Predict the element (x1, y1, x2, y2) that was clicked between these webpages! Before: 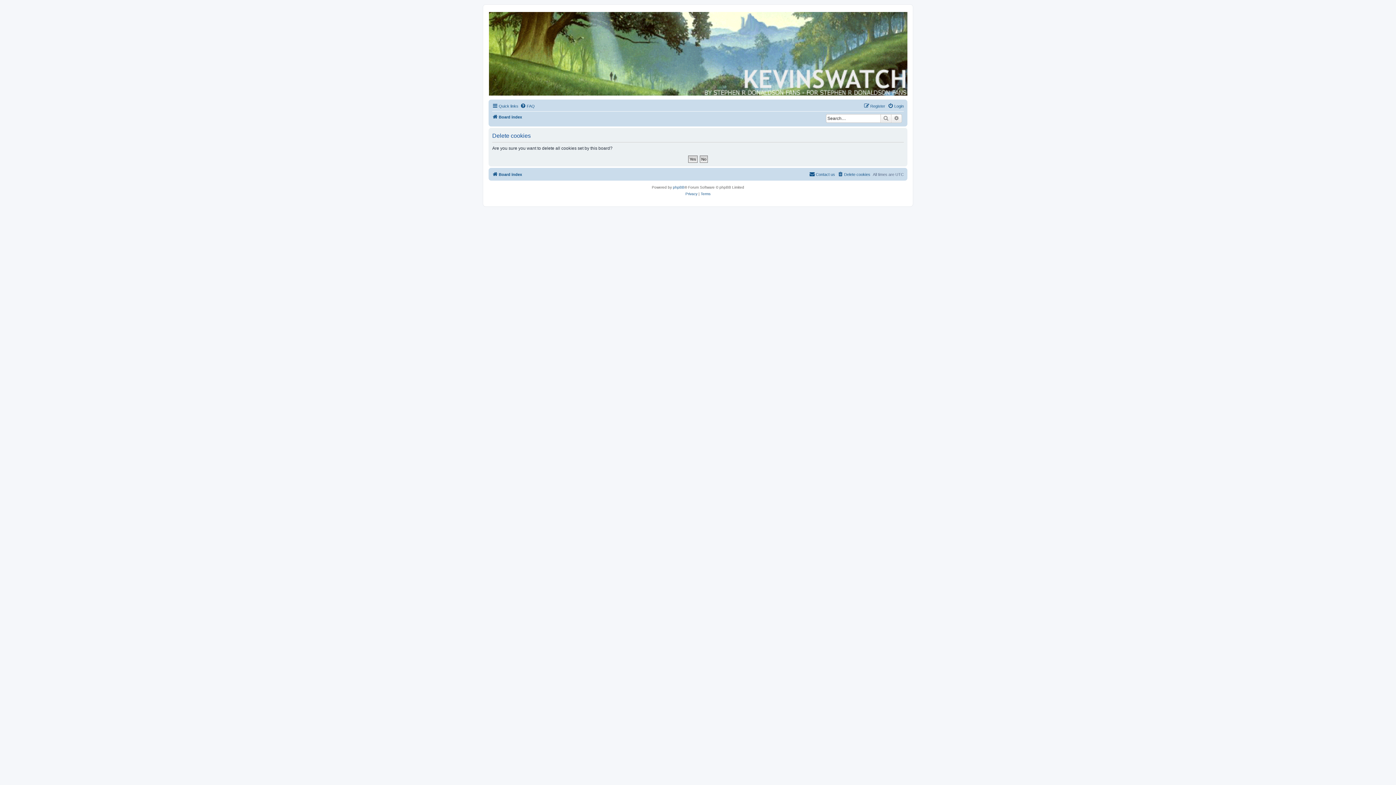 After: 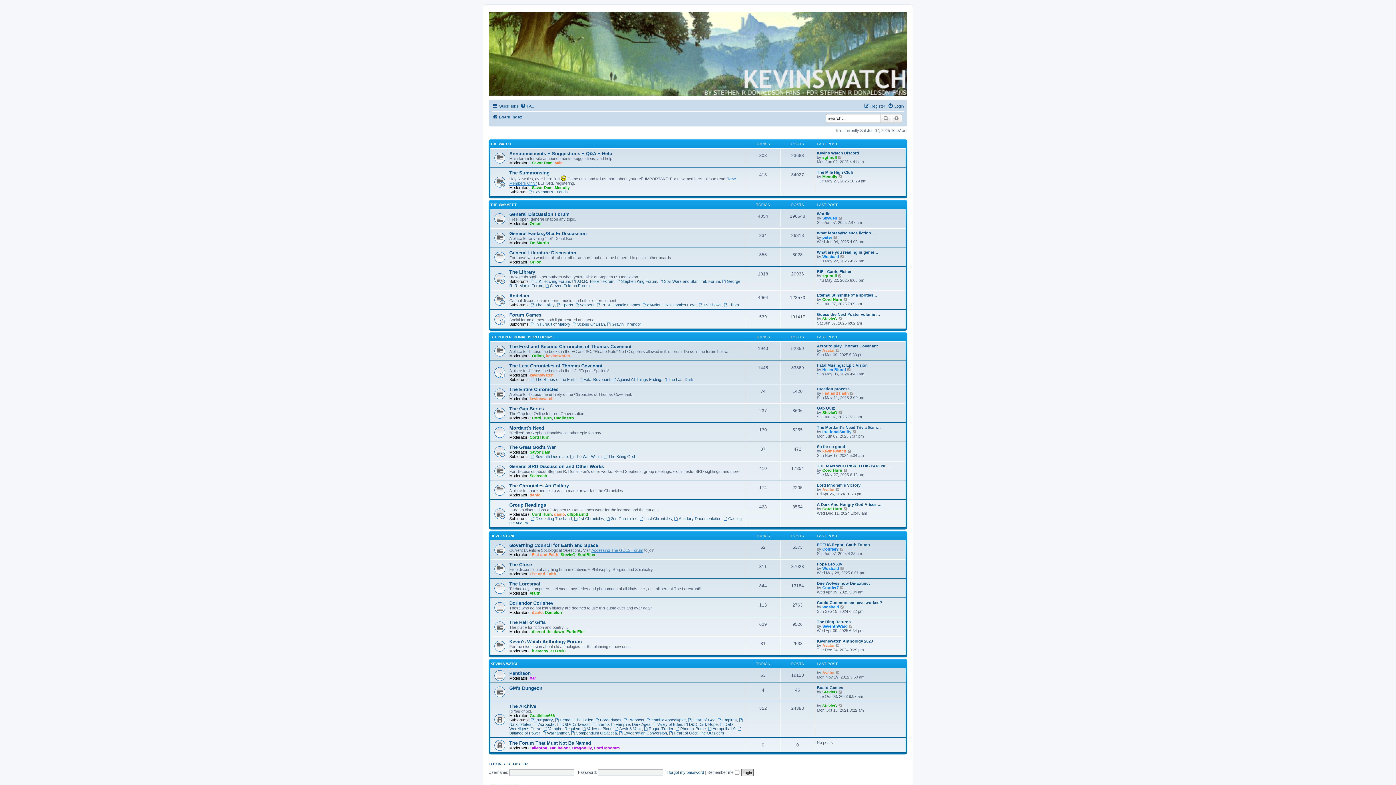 Action: label: Board index bbox: (492, 170, 522, 178)